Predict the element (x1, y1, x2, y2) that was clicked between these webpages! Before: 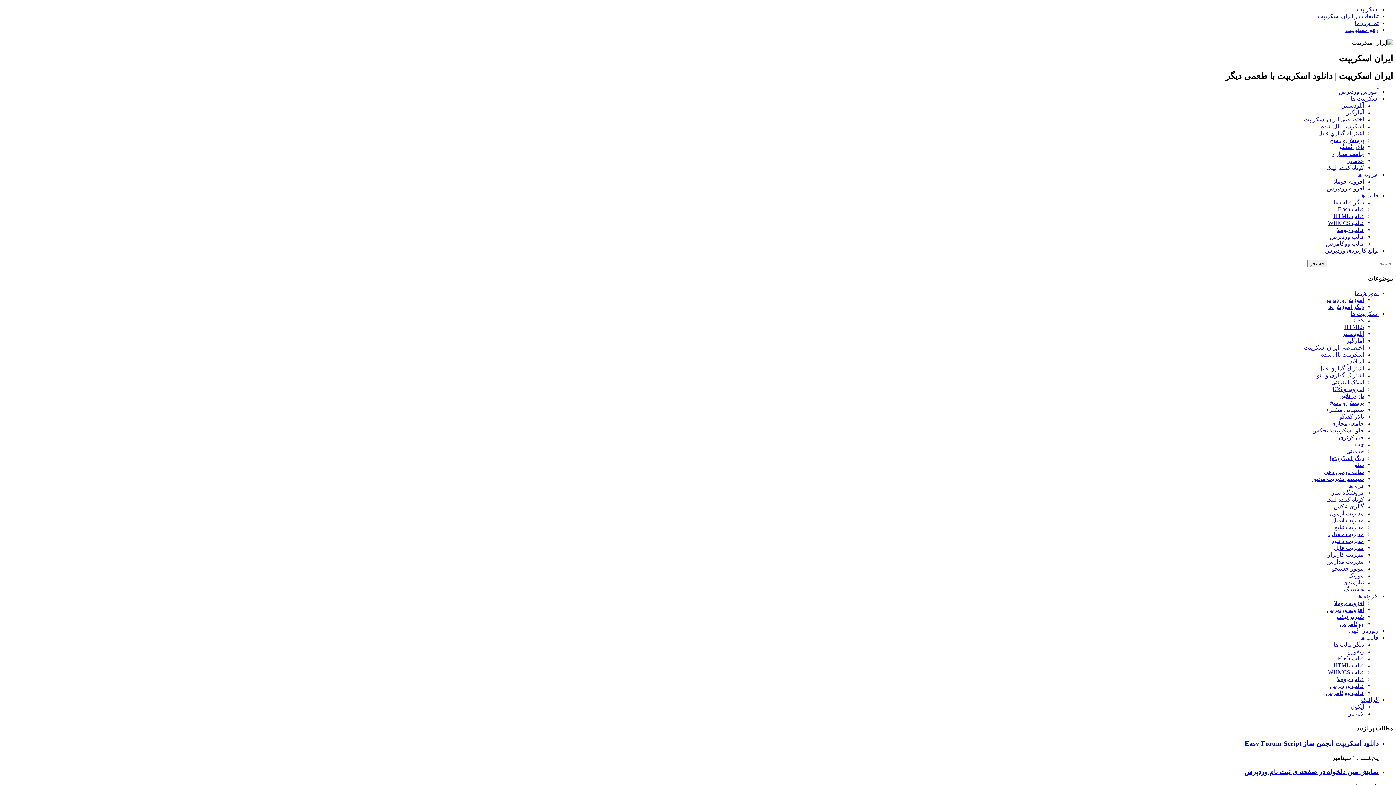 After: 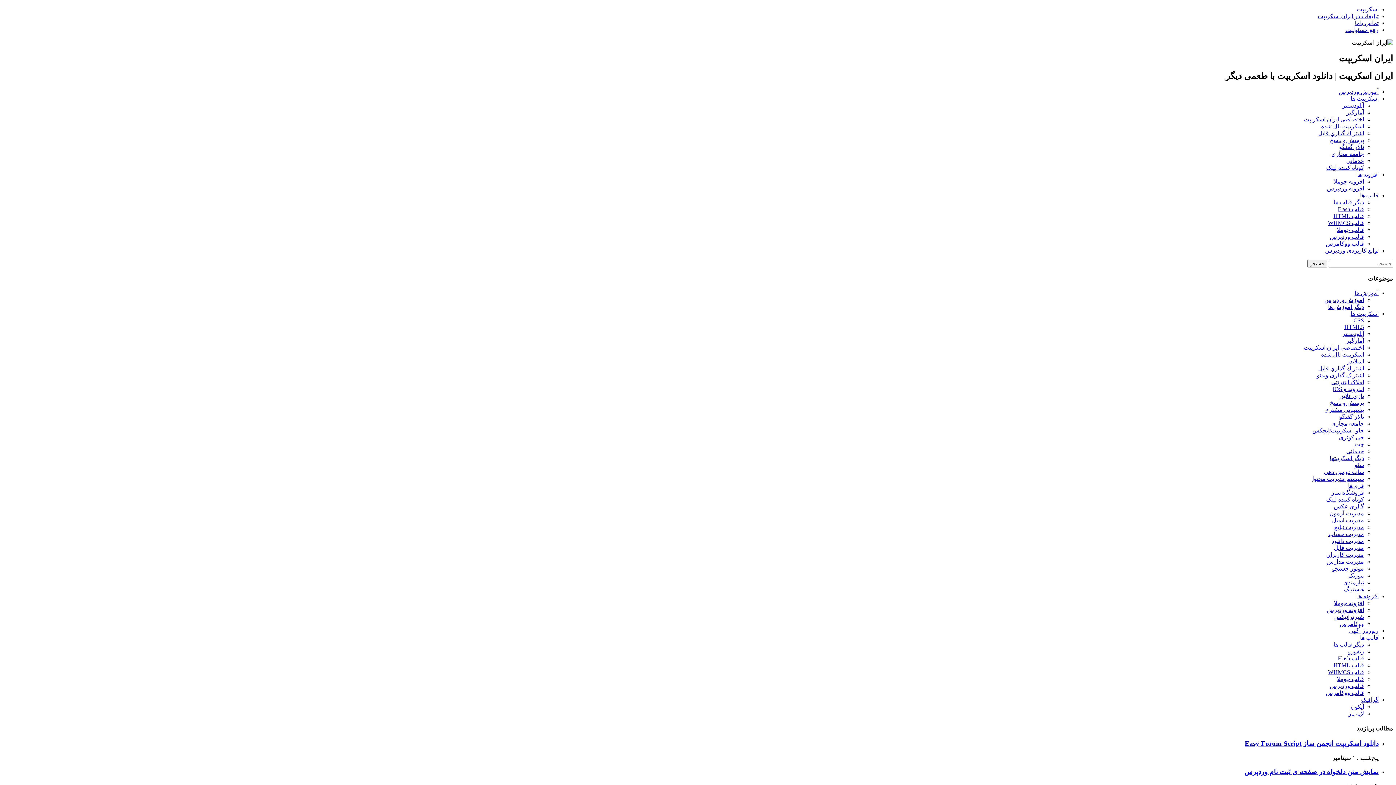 Action: bbox: (1353, 317, 1364, 323) label: CSS